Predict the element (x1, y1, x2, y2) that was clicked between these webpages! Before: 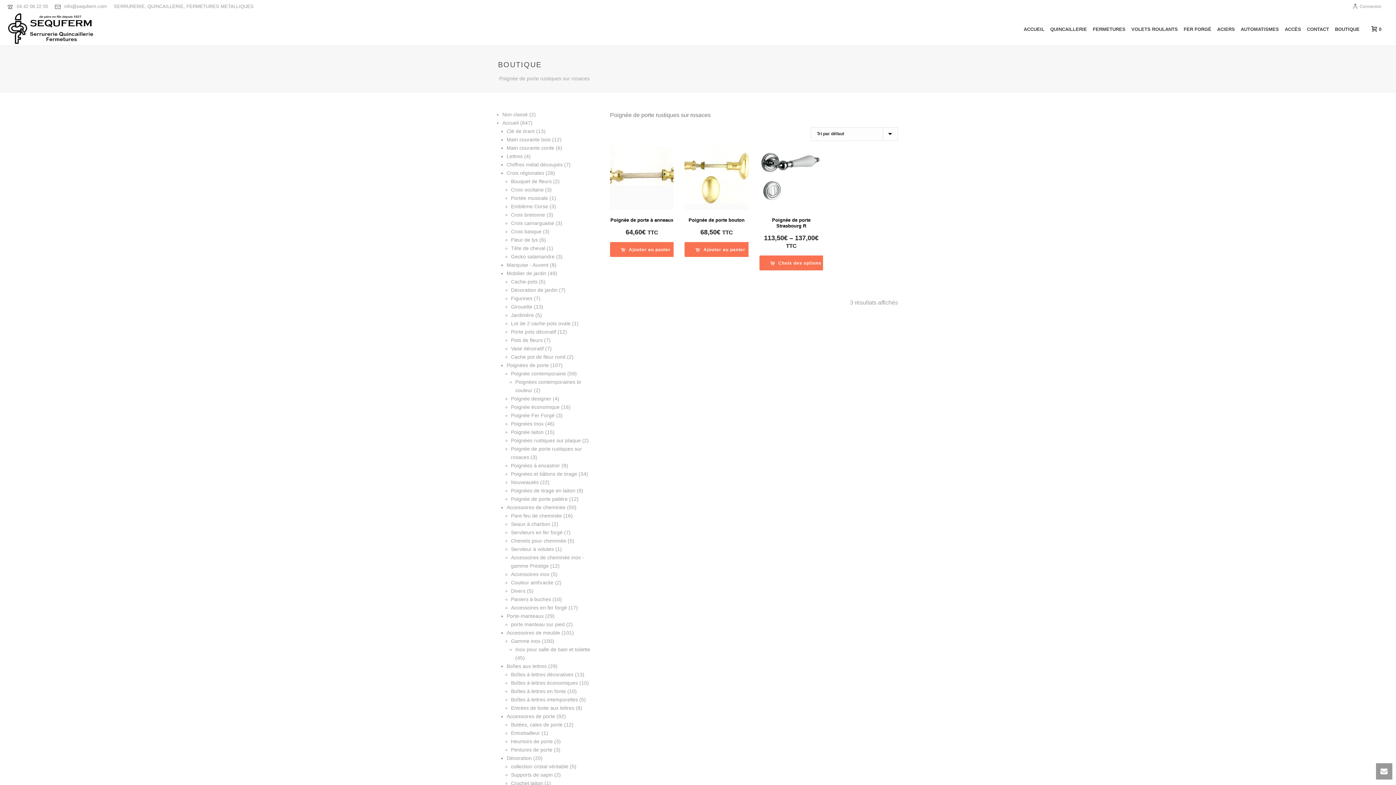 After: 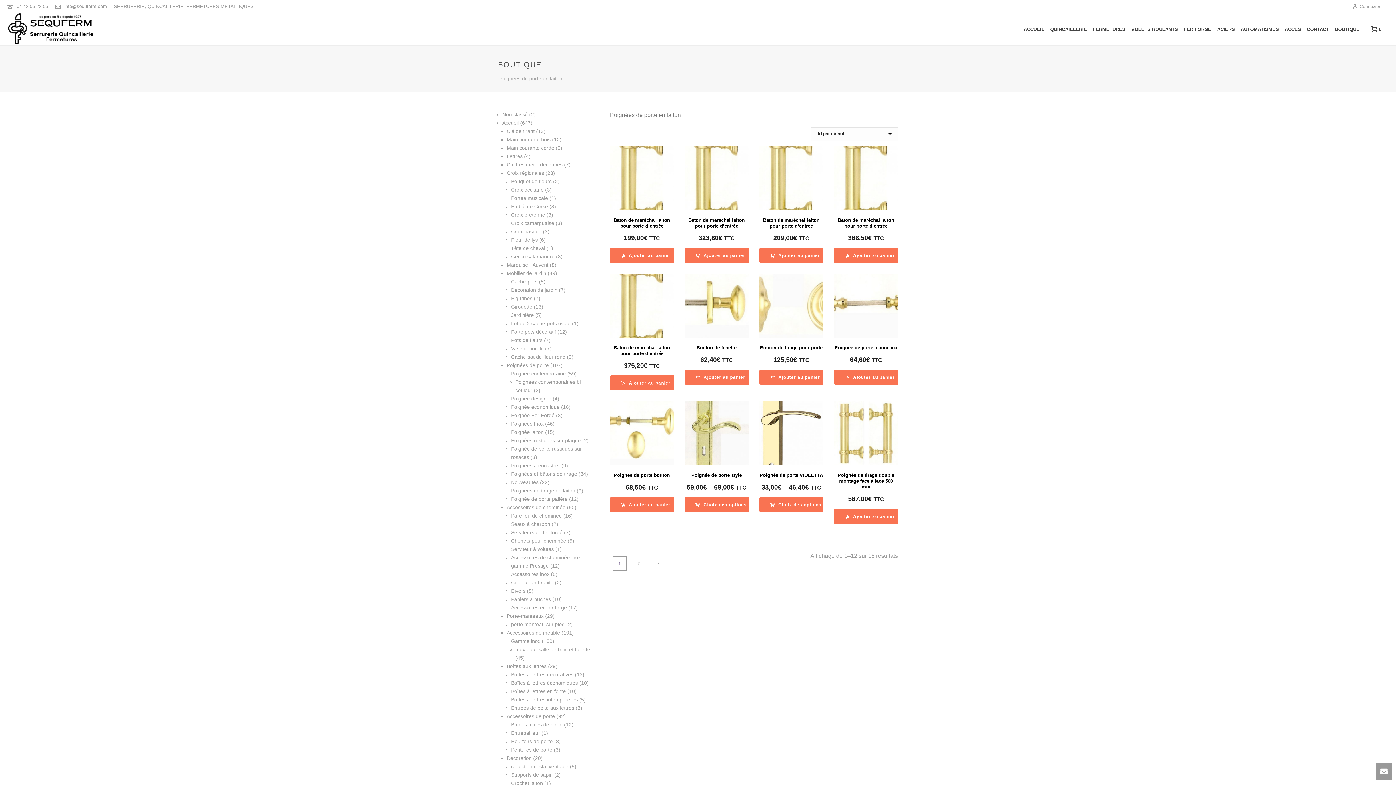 Action: bbox: (511, 429, 543, 435) label: Poignée laiton